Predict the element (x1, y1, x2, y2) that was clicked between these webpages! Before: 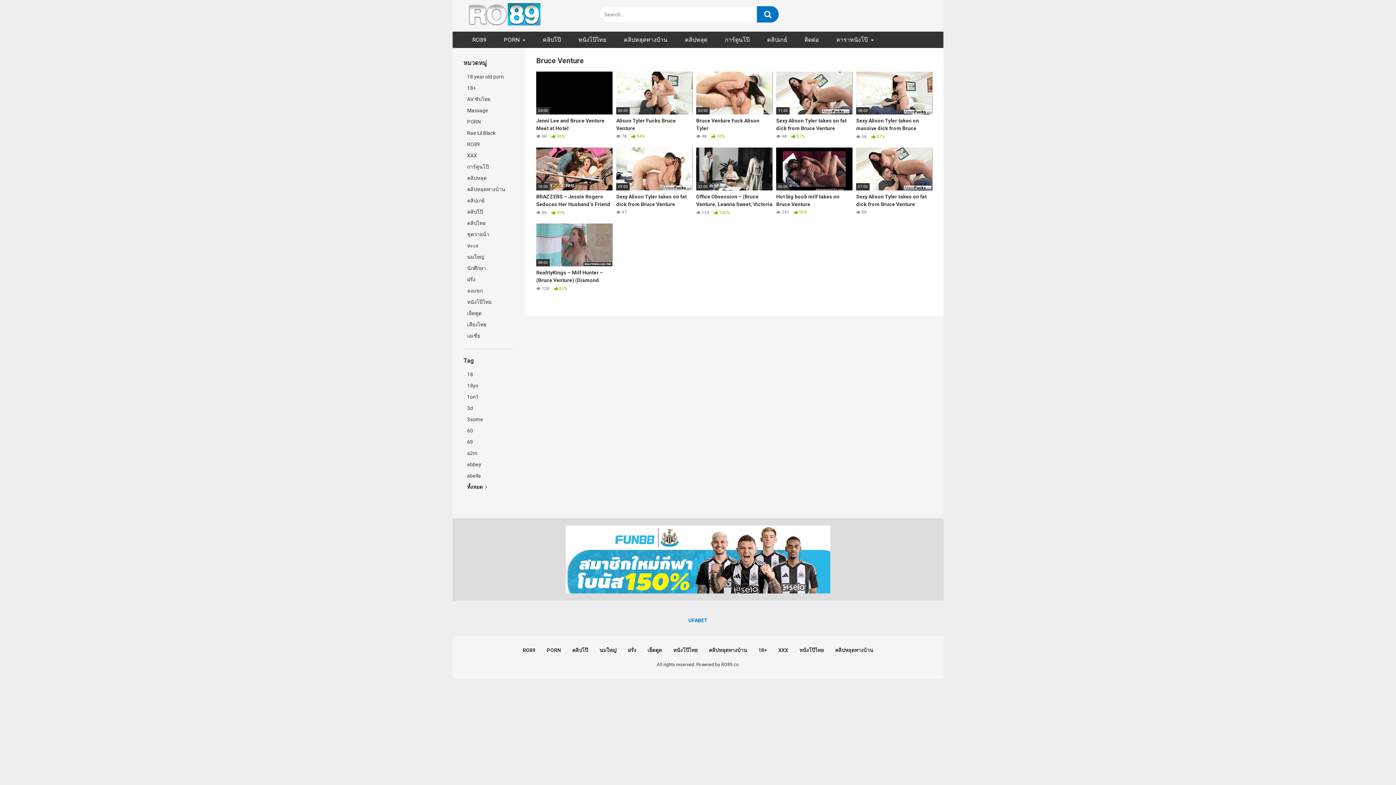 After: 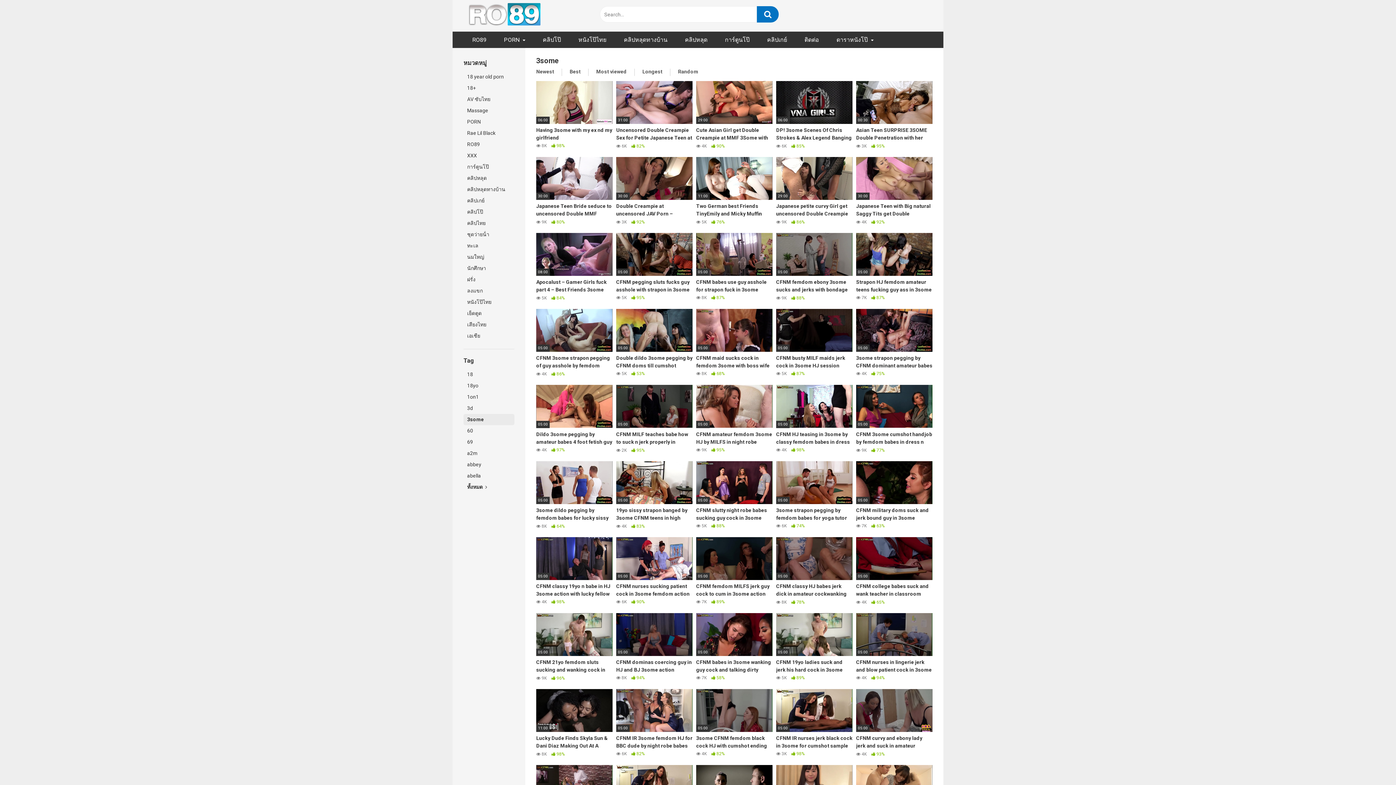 Action: bbox: (463, 414, 514, 425) label: 3some